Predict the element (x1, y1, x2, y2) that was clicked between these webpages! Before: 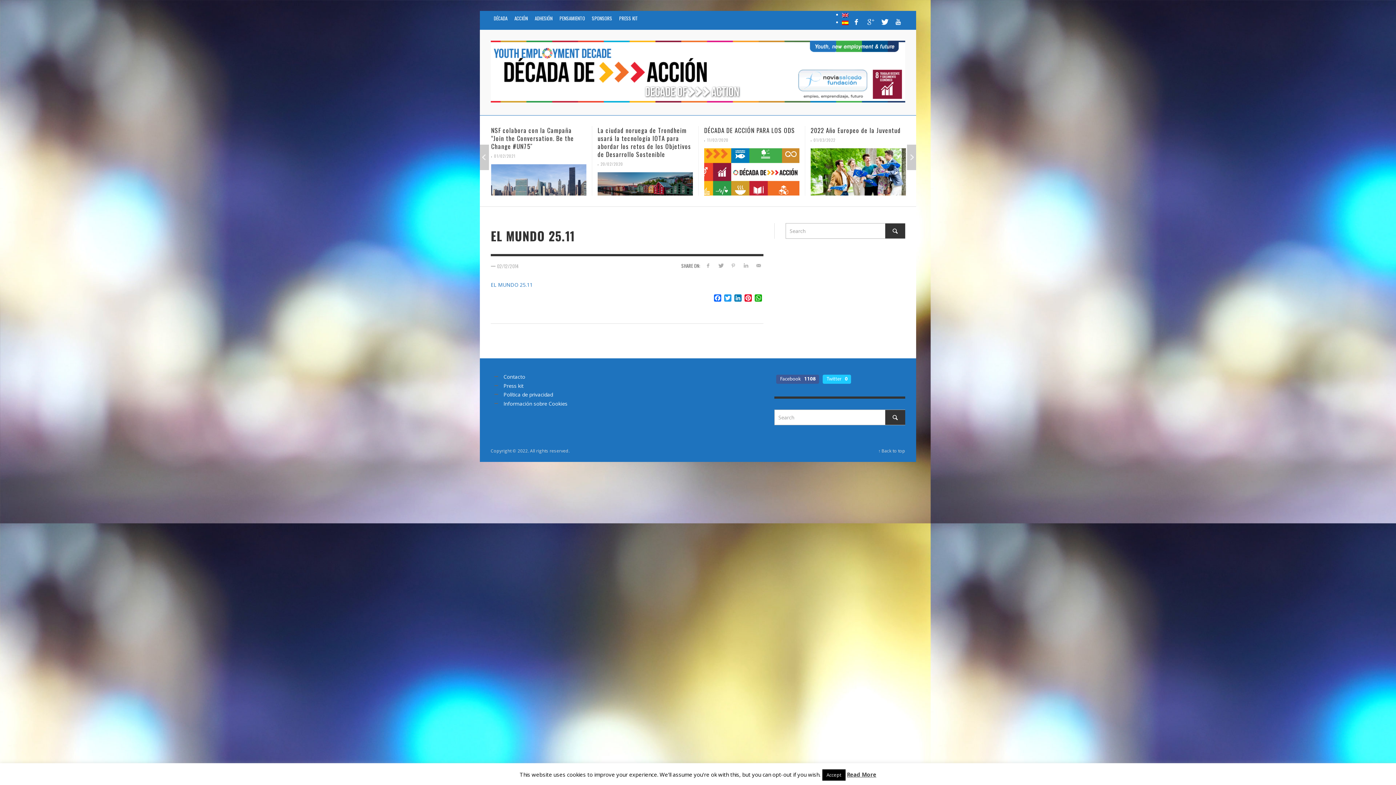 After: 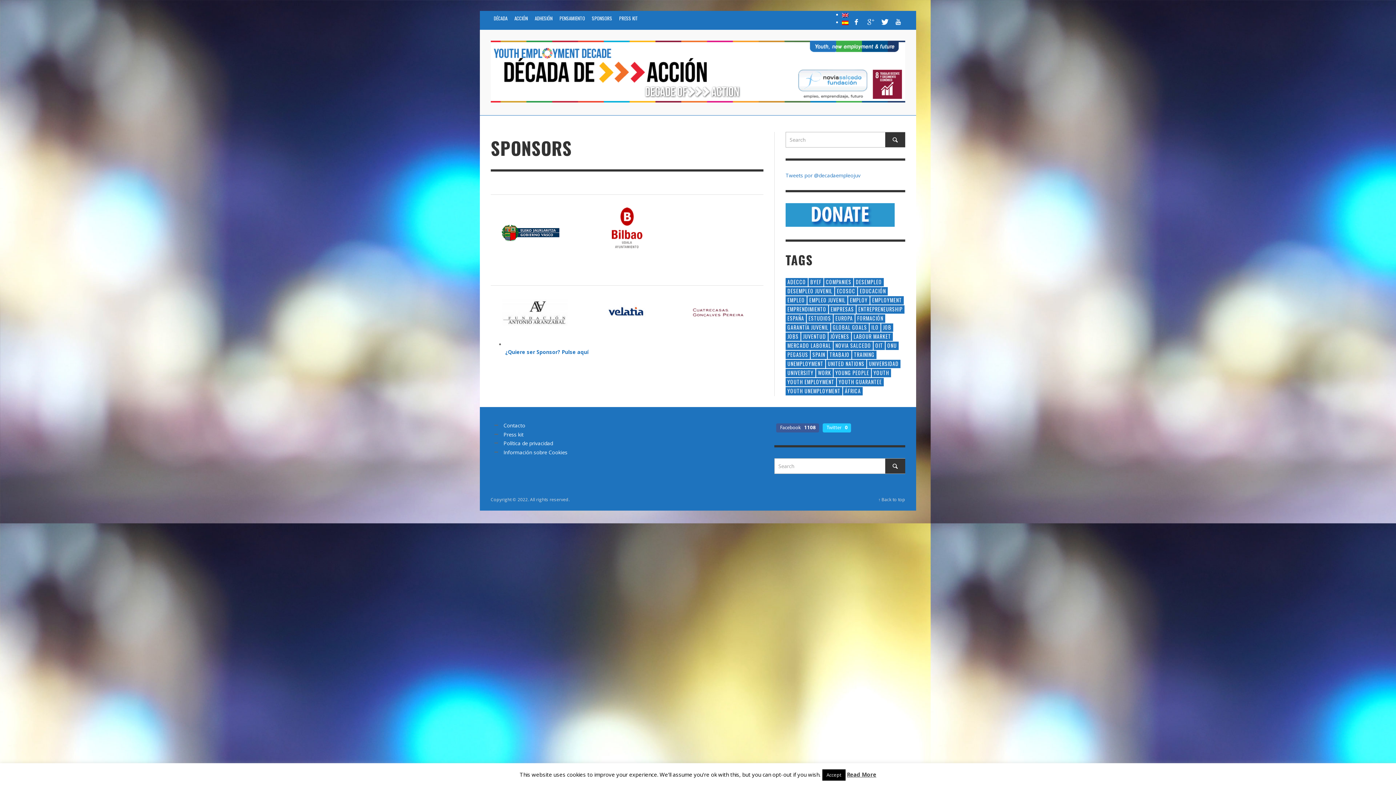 Action: label: SPONSORS bbox: (589, 10, 615, 25)